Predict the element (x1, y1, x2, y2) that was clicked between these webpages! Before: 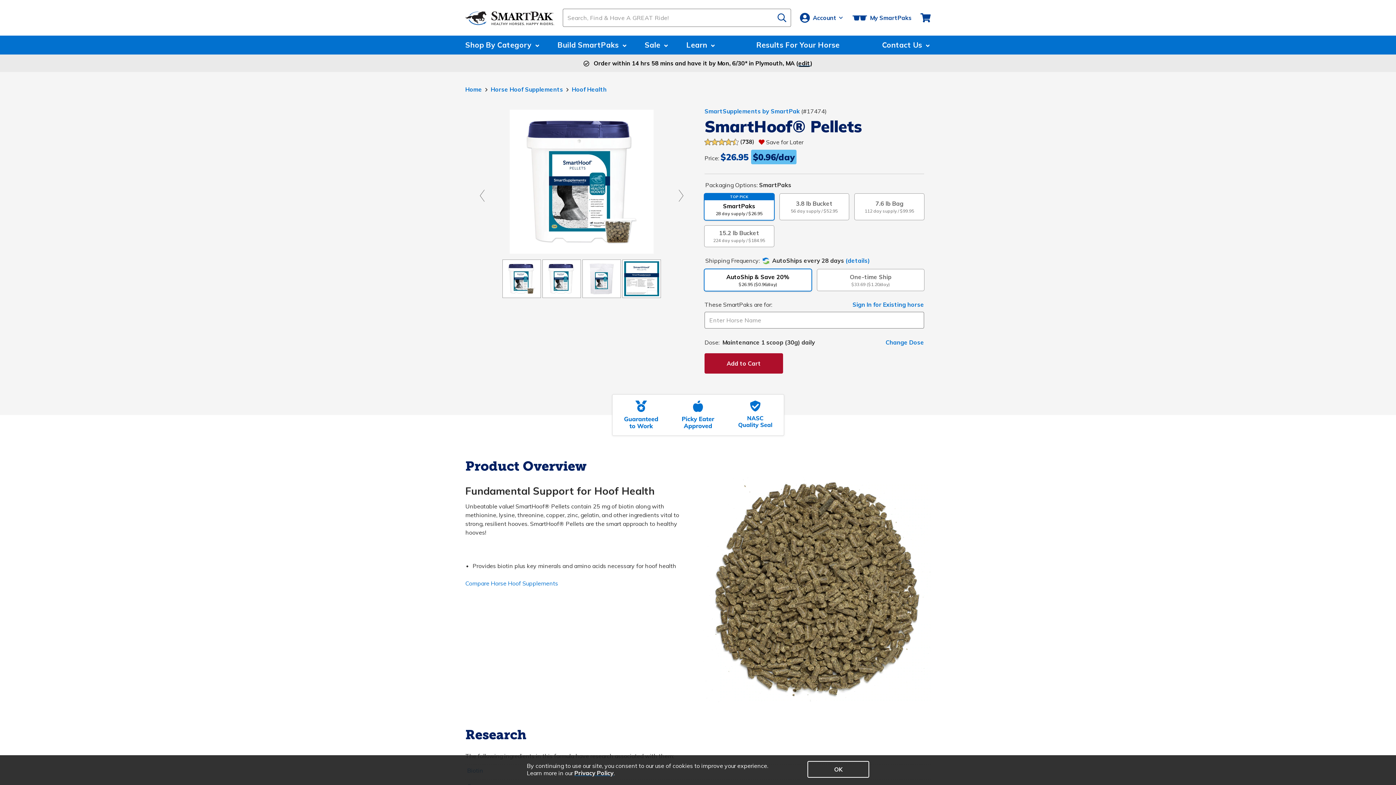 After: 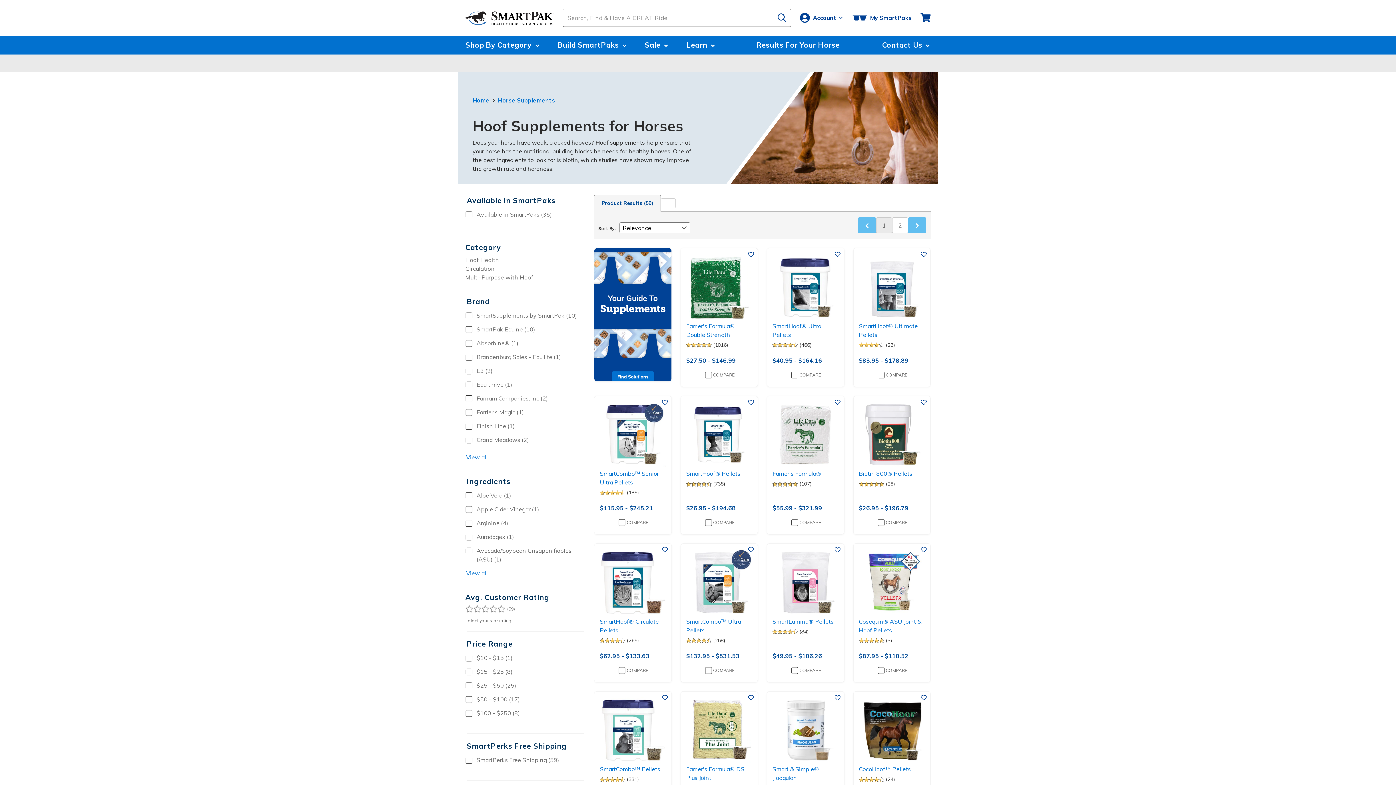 Action: bbox: (490, 85, 564, 93) label: Horse Hoof Supplements